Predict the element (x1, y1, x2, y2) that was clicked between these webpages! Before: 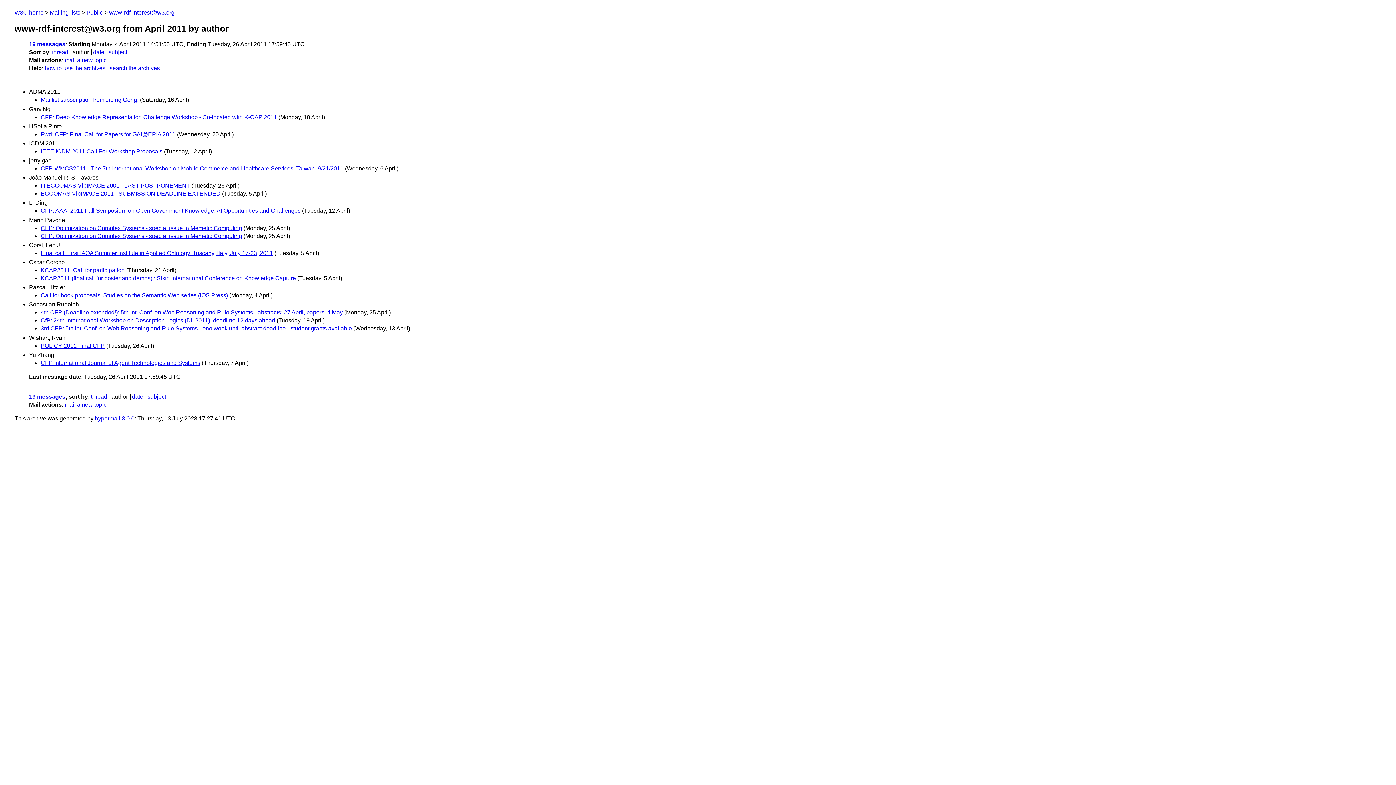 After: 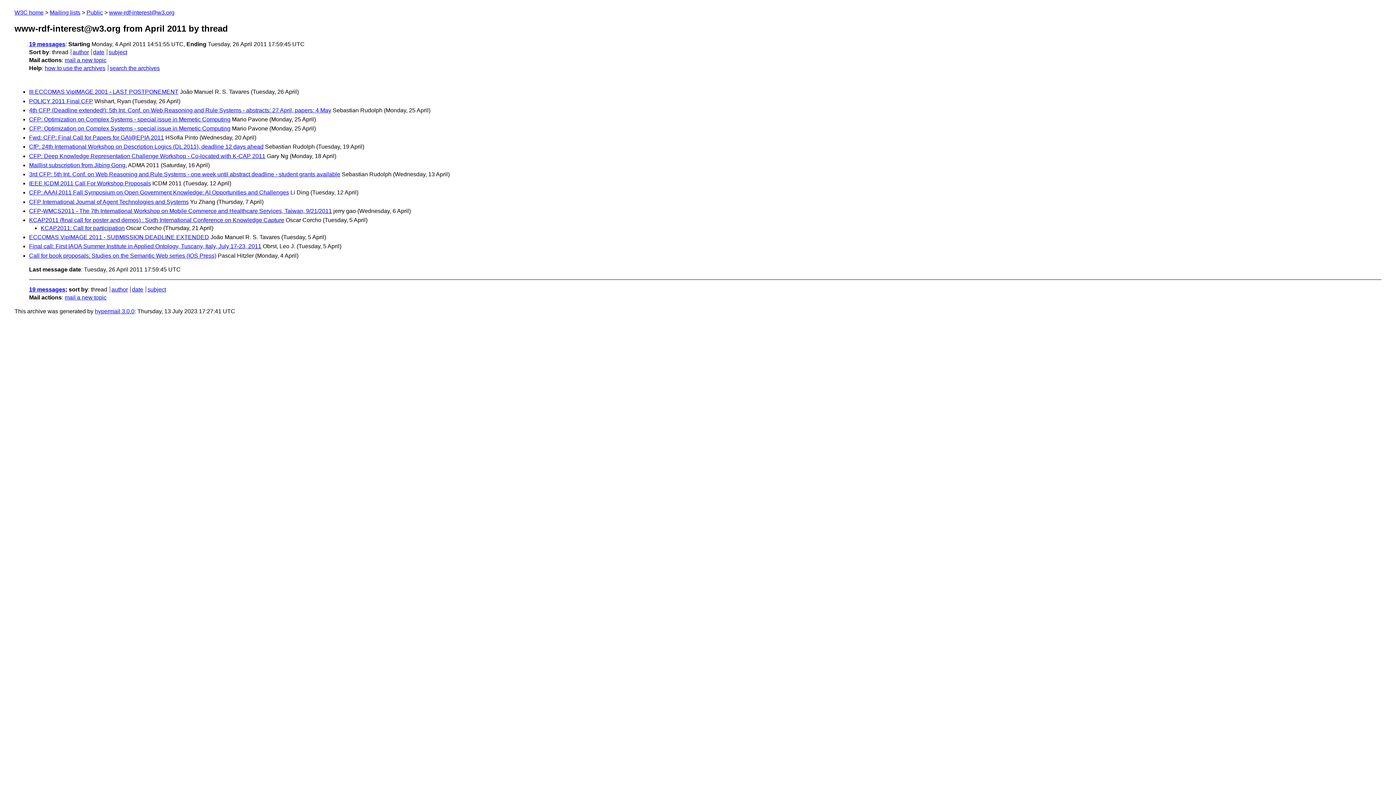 Action: label: thread bbox: (90, 393, 107, 399)